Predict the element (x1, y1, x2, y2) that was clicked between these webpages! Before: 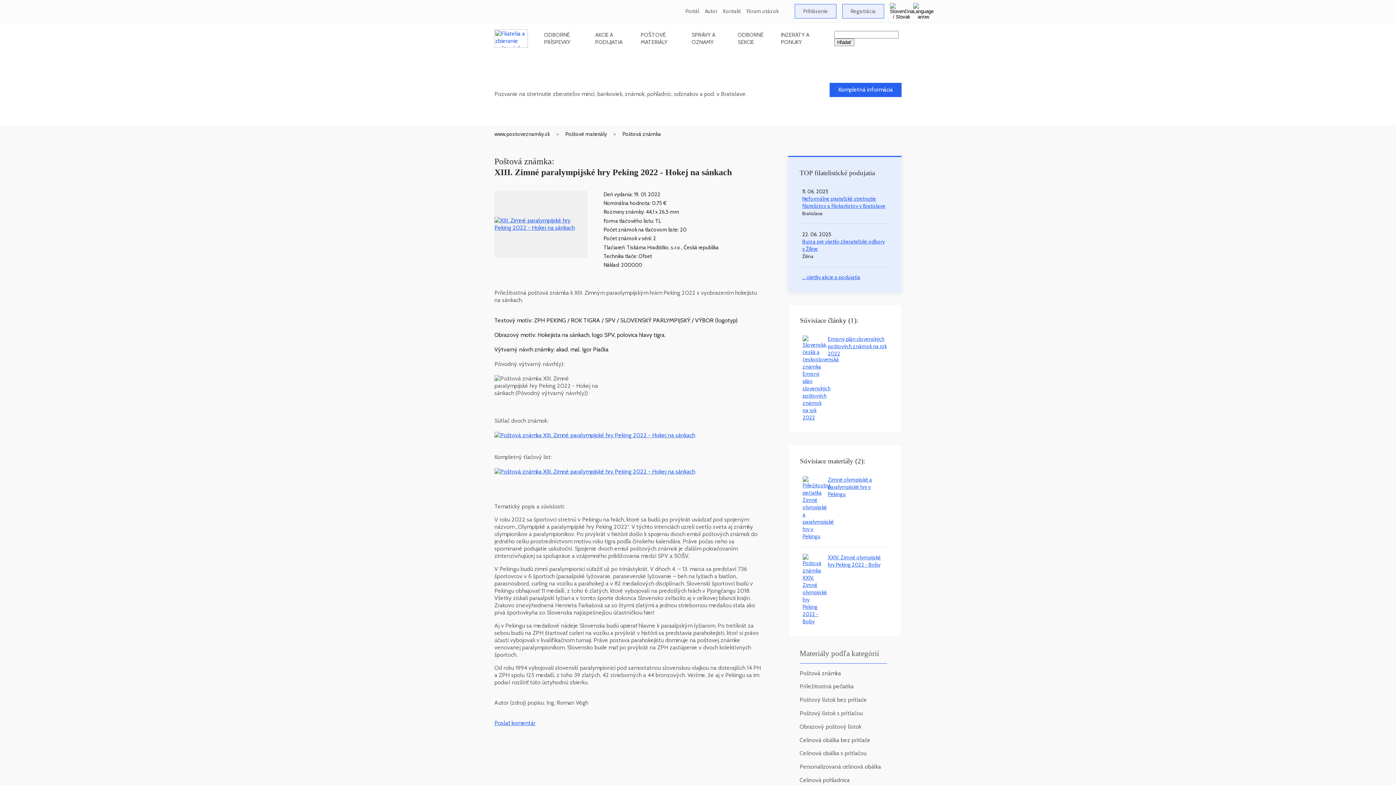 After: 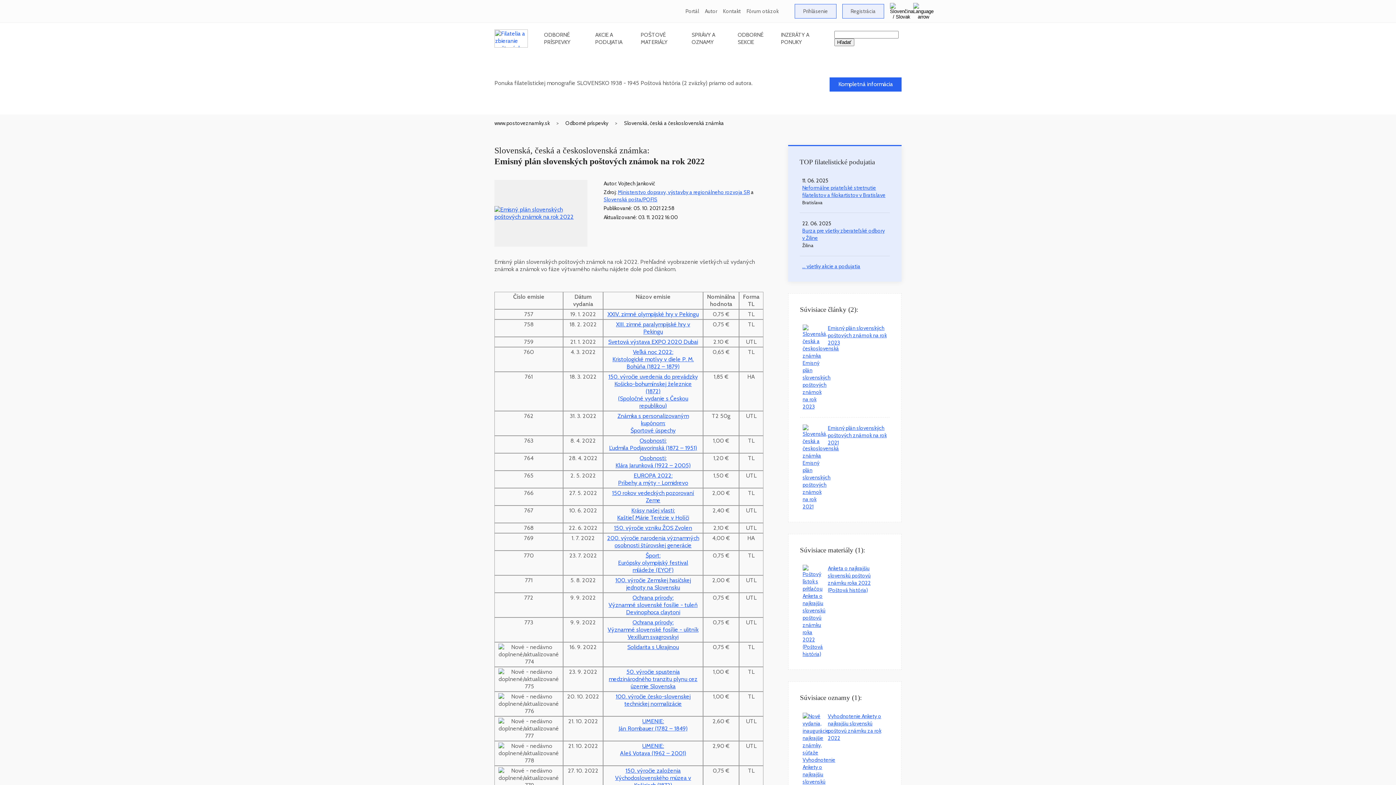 Action: bbox: (828, 336, 886, 357) label: Emisný plán slovenských poštových známok na rok 2022